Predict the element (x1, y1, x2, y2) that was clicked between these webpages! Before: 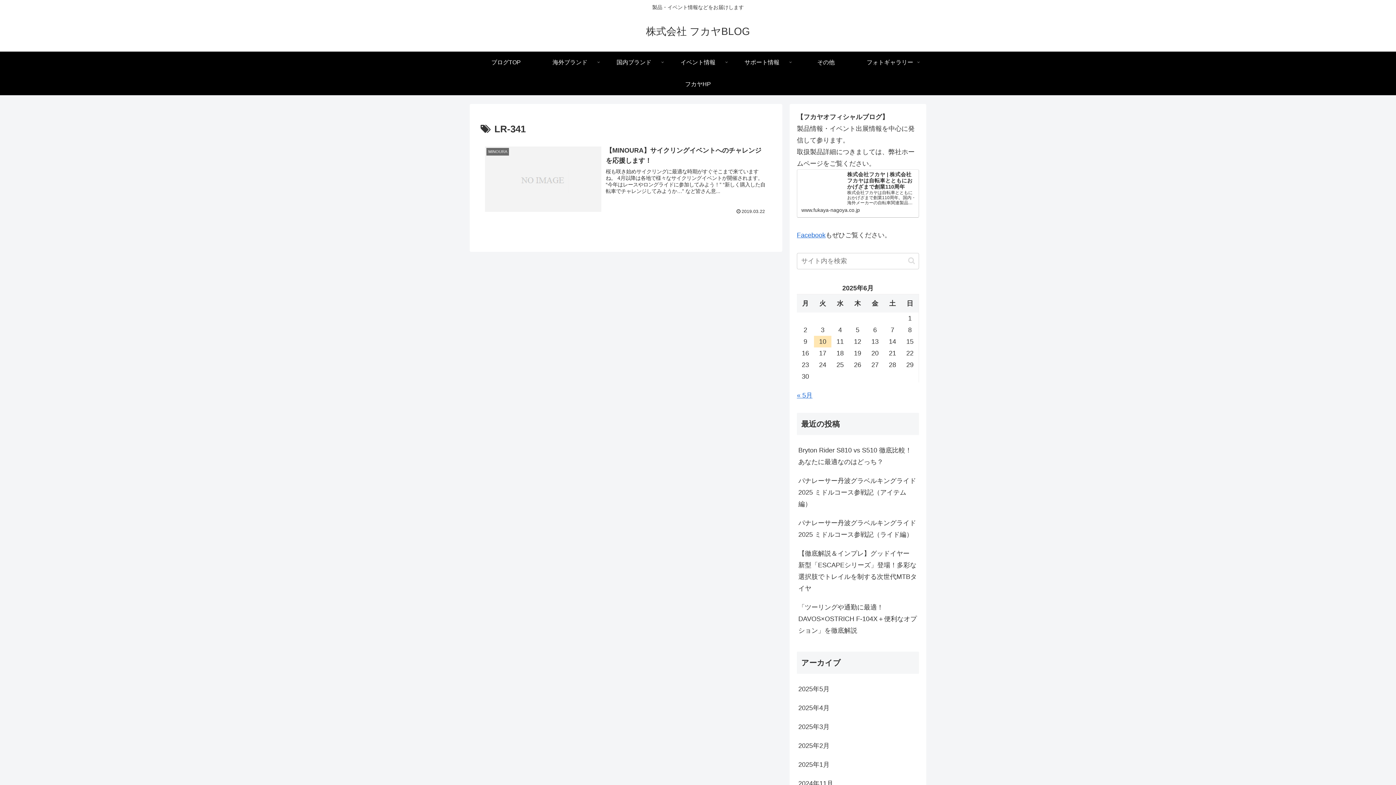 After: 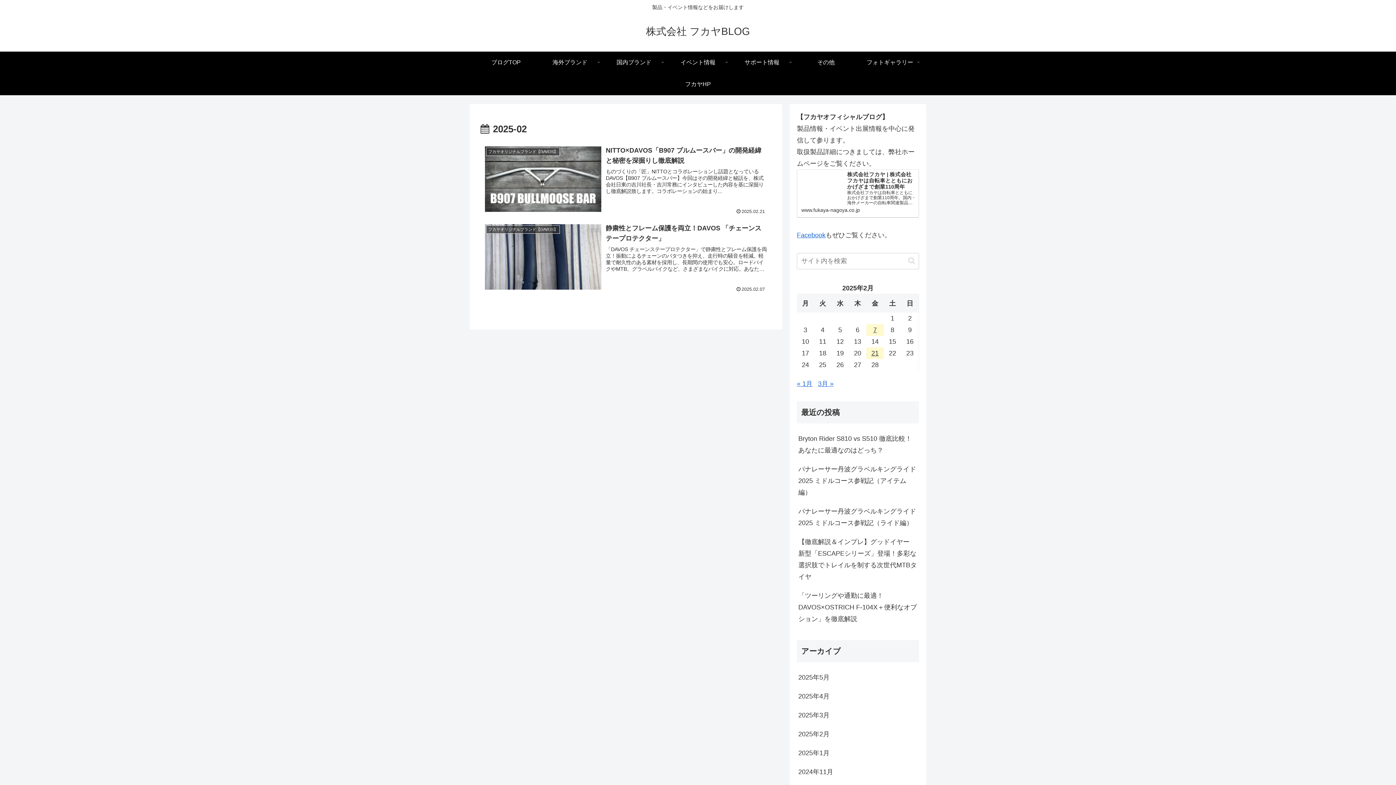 Action: label: 2025年2月 bbox: (797, 736, 919, 755)